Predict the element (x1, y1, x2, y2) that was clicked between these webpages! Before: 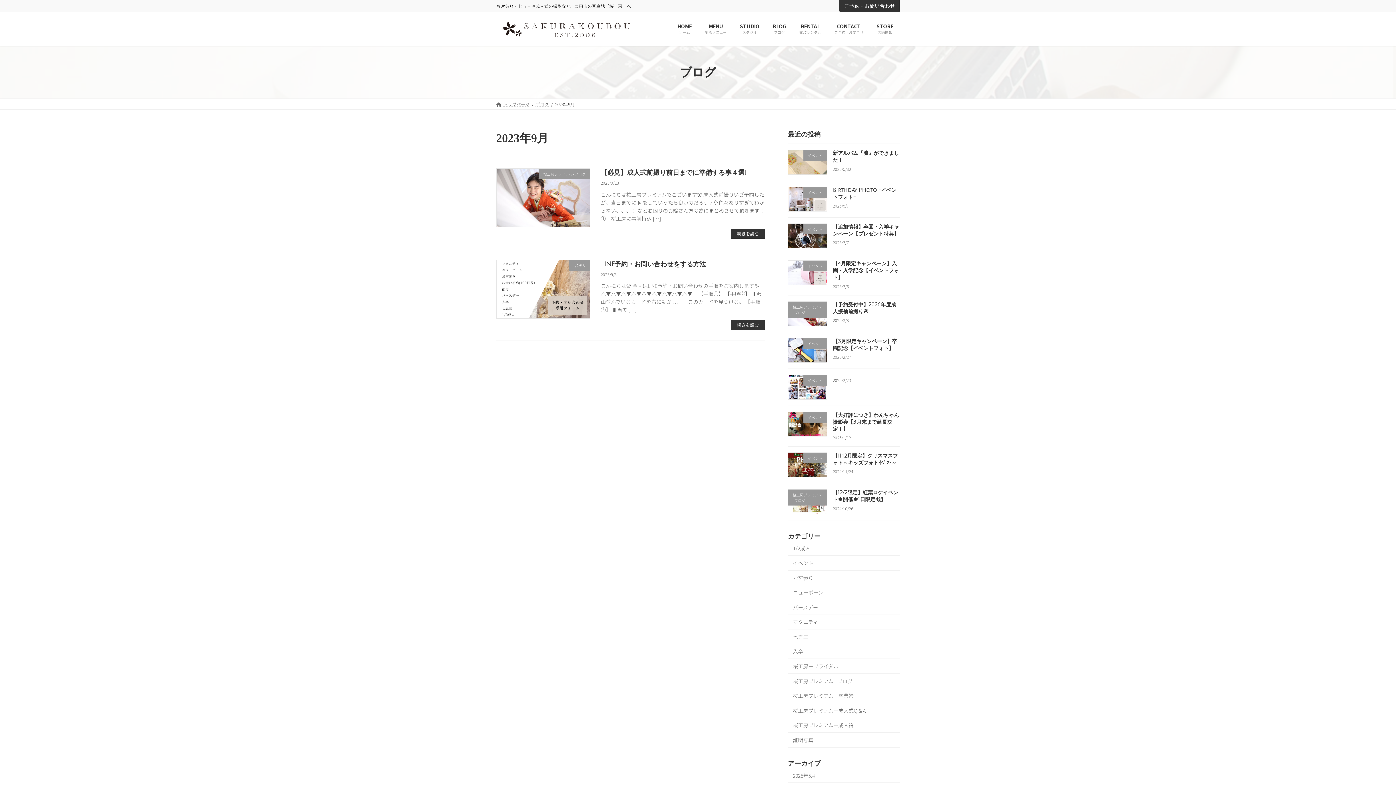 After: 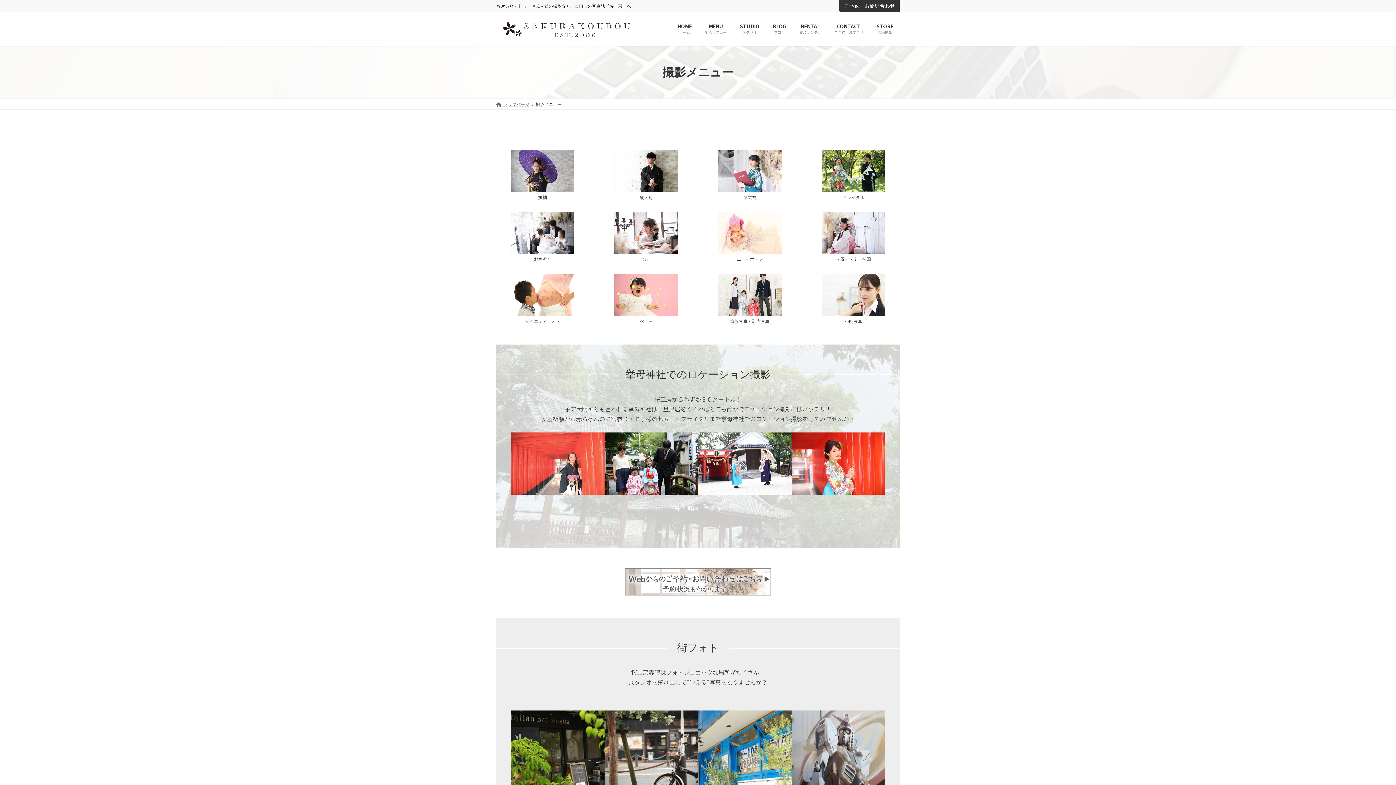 Action: bbox: (698, 17, 733, 40) label: MENU
撮影メニュー